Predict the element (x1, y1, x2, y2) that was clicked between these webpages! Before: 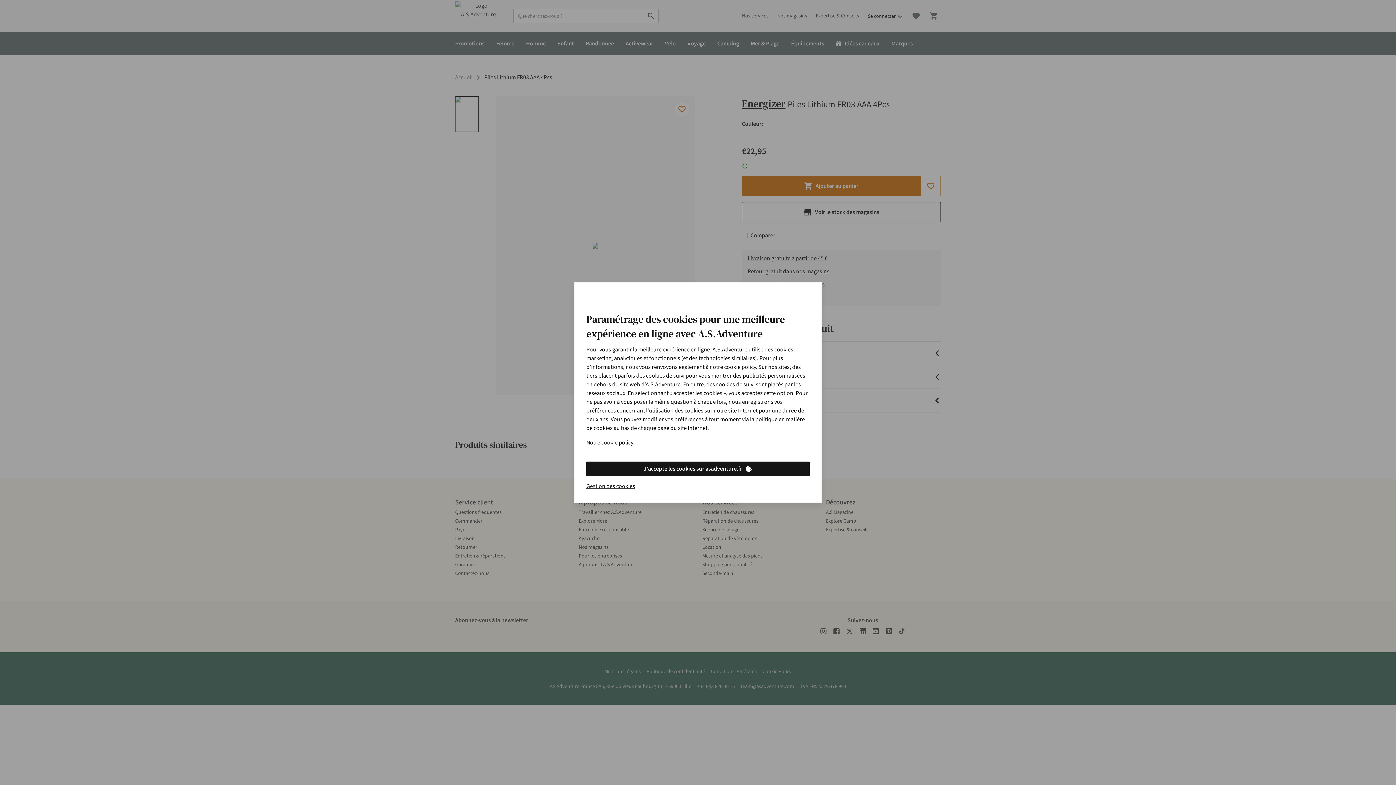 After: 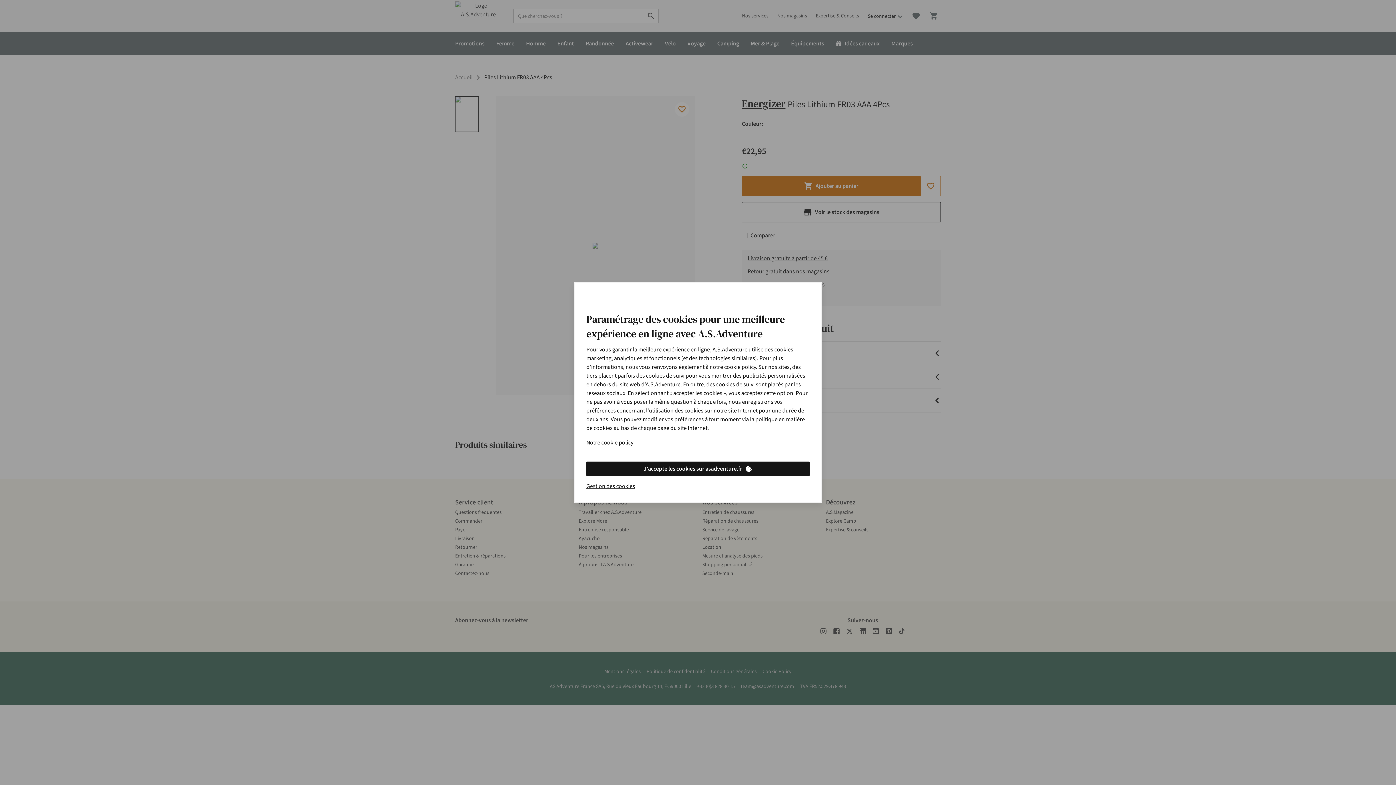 Action: bbox: (586, 438, 633, 447) label: Notre cookie policy